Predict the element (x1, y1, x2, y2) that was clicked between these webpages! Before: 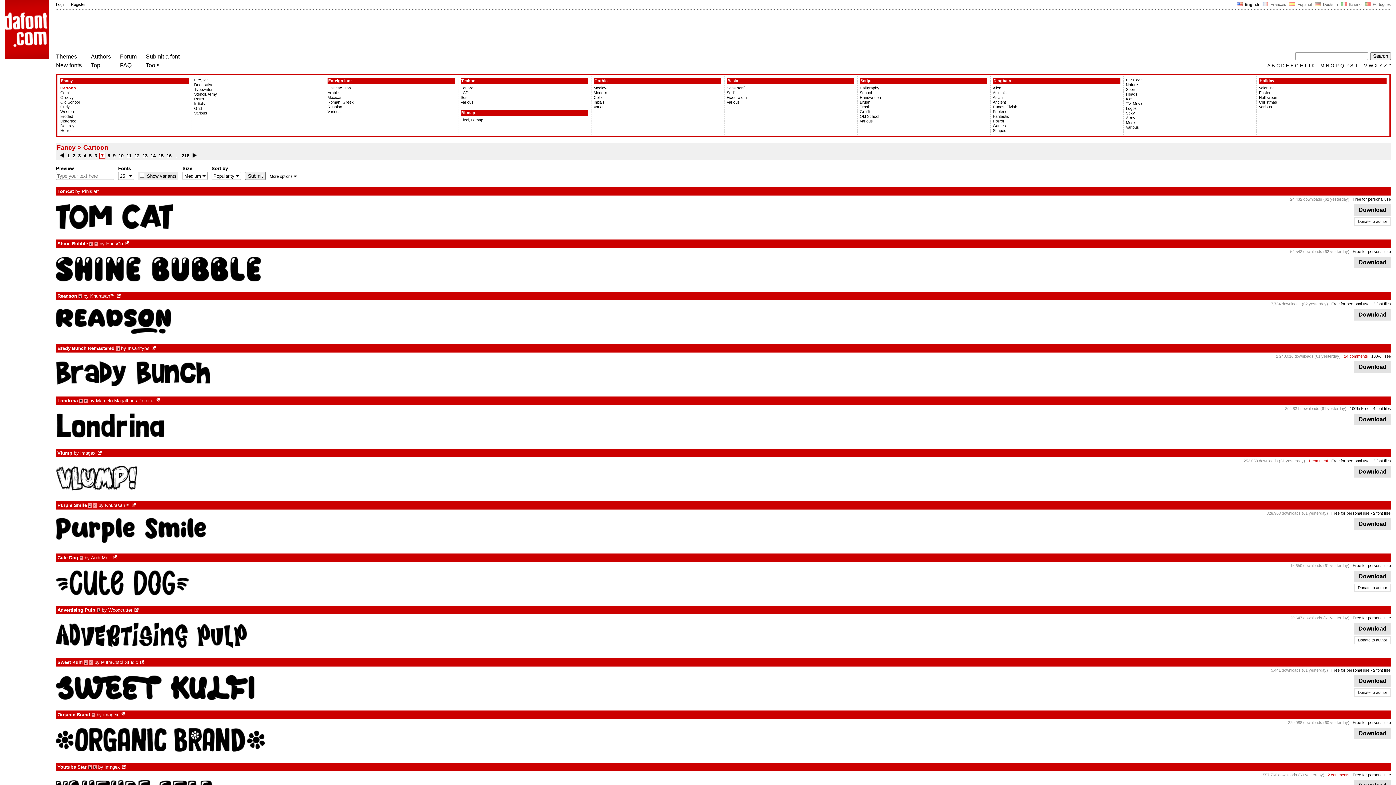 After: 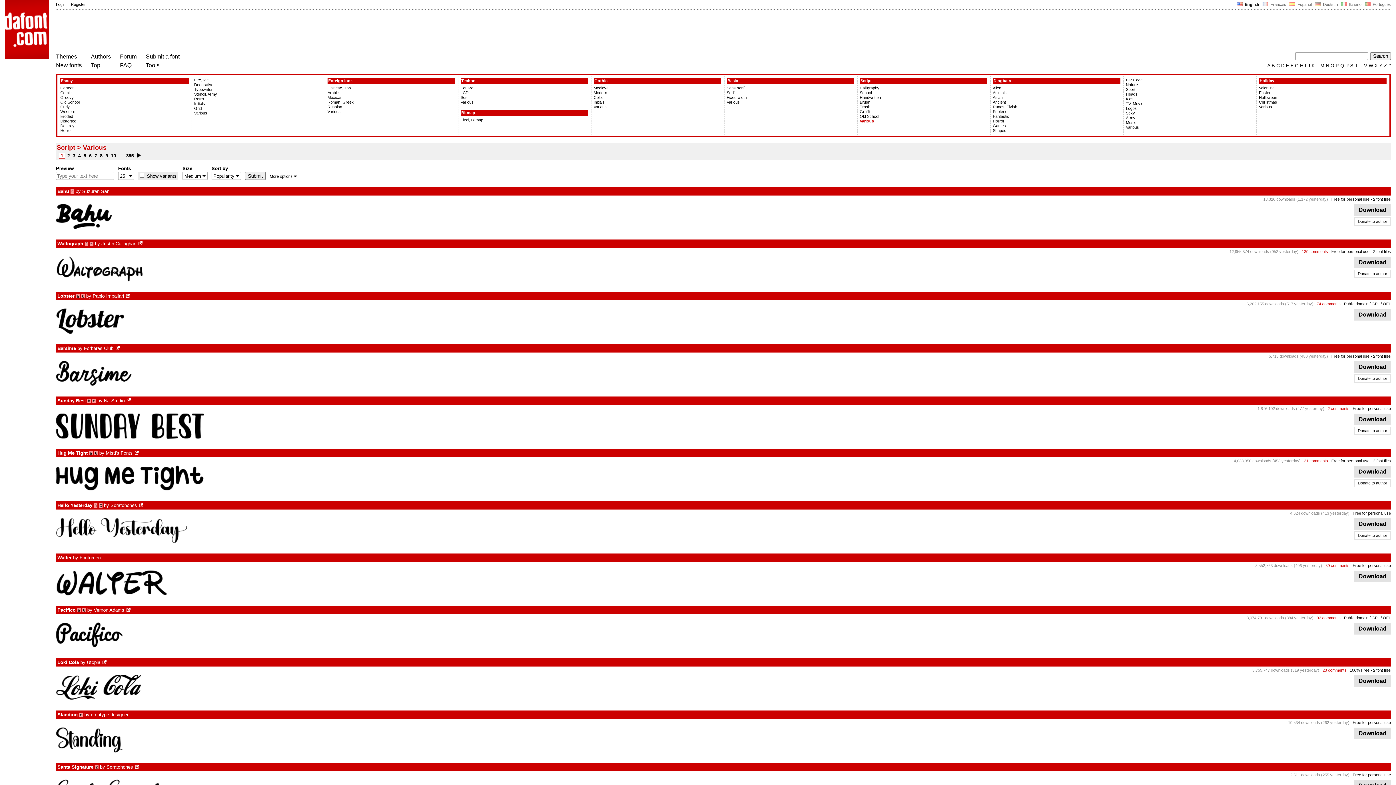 Action: label: Various bbox: (860, 118, 987, 123)